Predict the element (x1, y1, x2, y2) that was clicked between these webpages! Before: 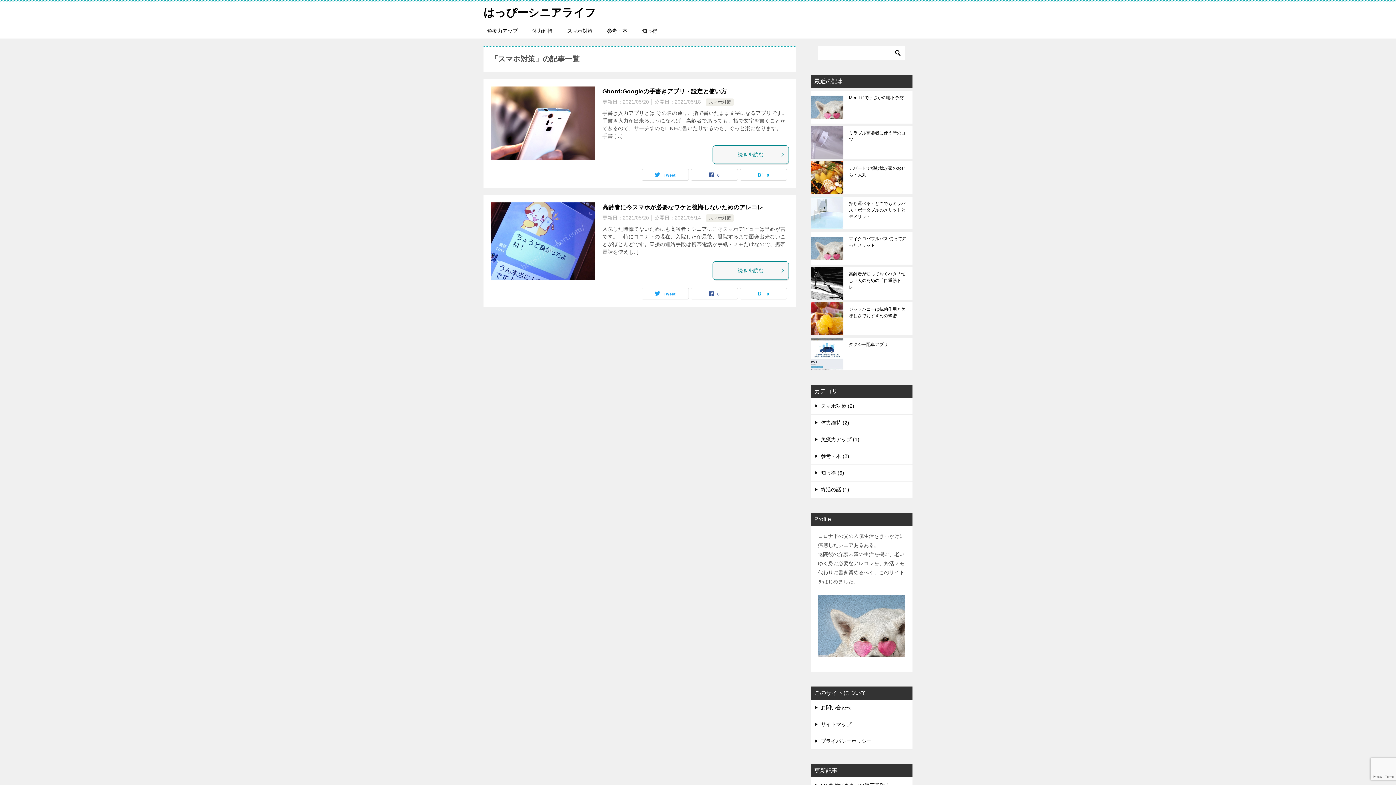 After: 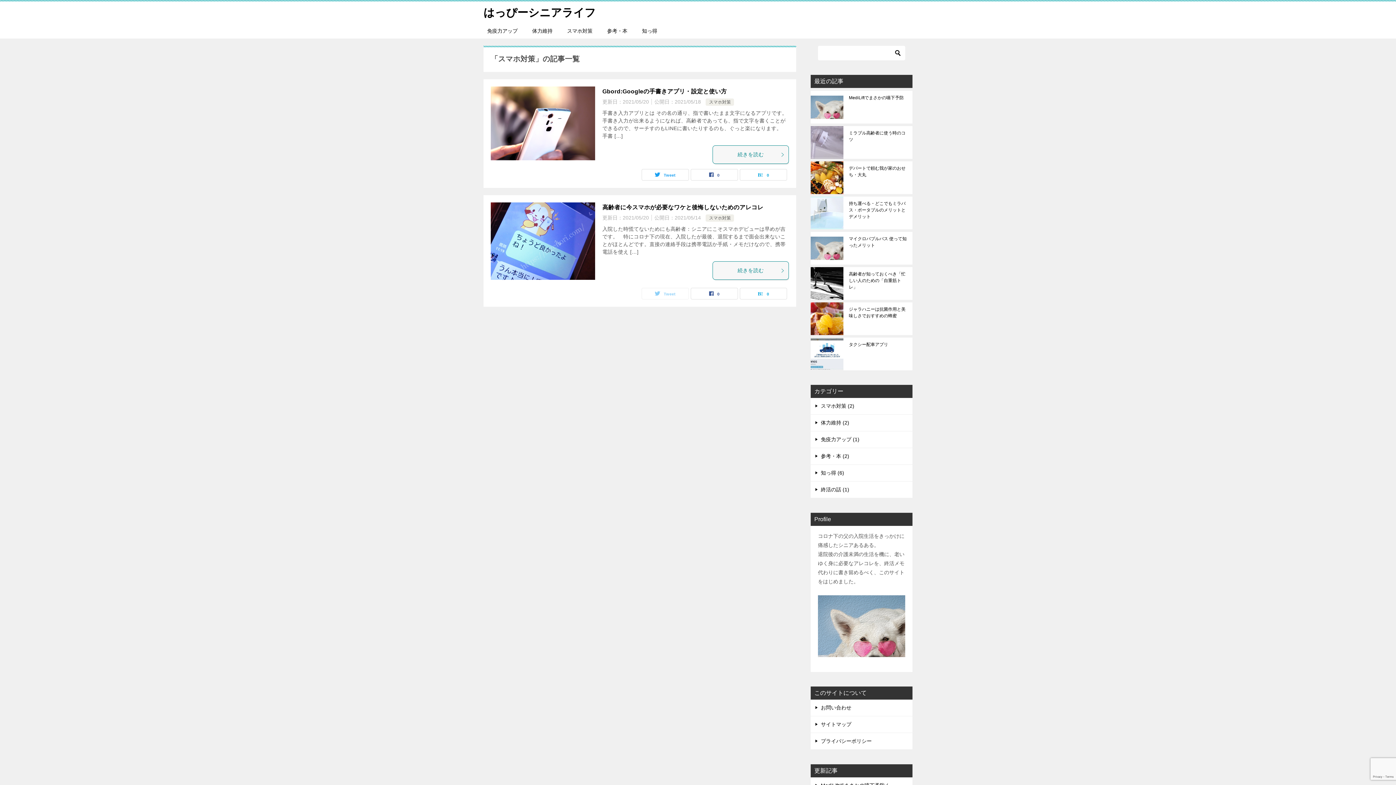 Action: label: Tweet bbox: (642, 288, 688, 299)